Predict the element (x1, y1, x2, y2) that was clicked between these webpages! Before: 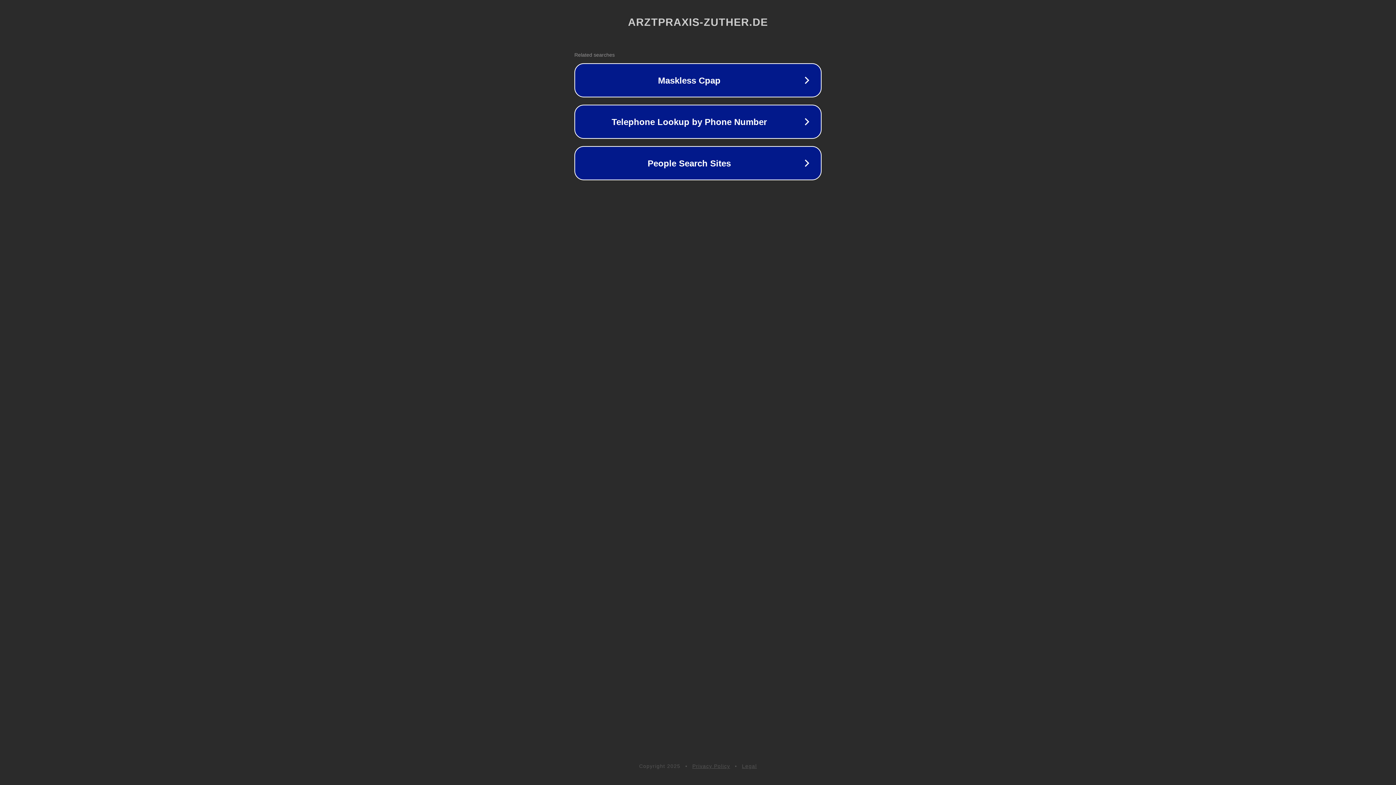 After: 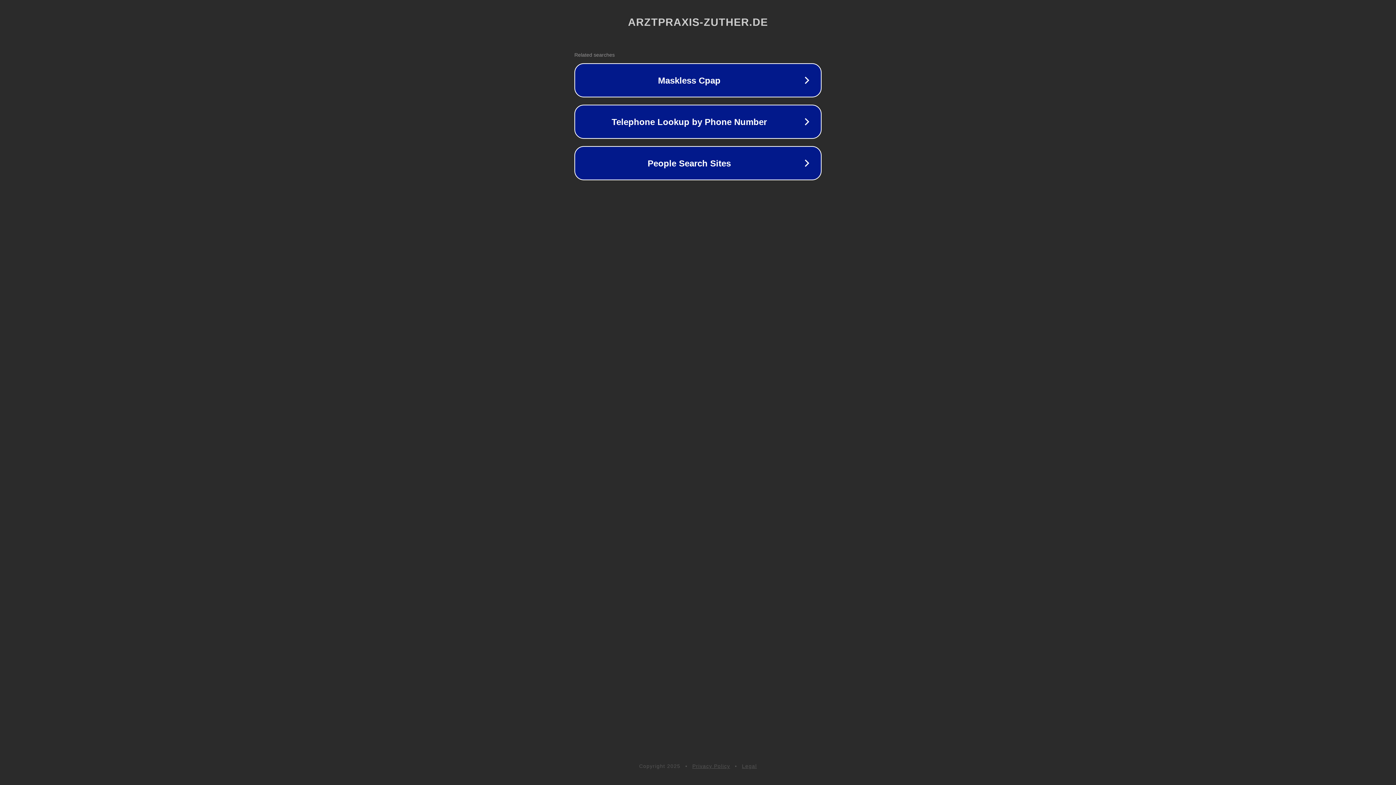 Action: bbox: (692, 763, 730, 769) label: Privacy Policy